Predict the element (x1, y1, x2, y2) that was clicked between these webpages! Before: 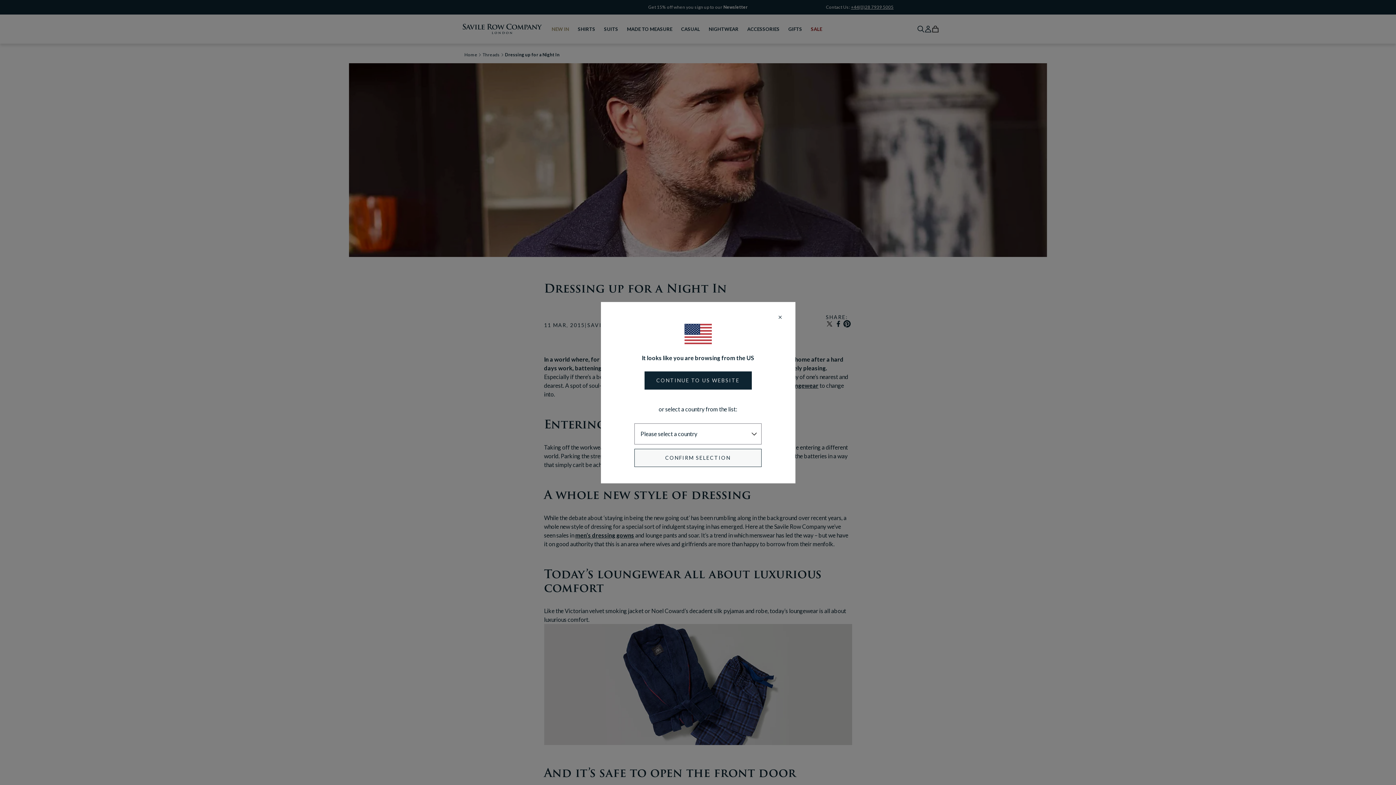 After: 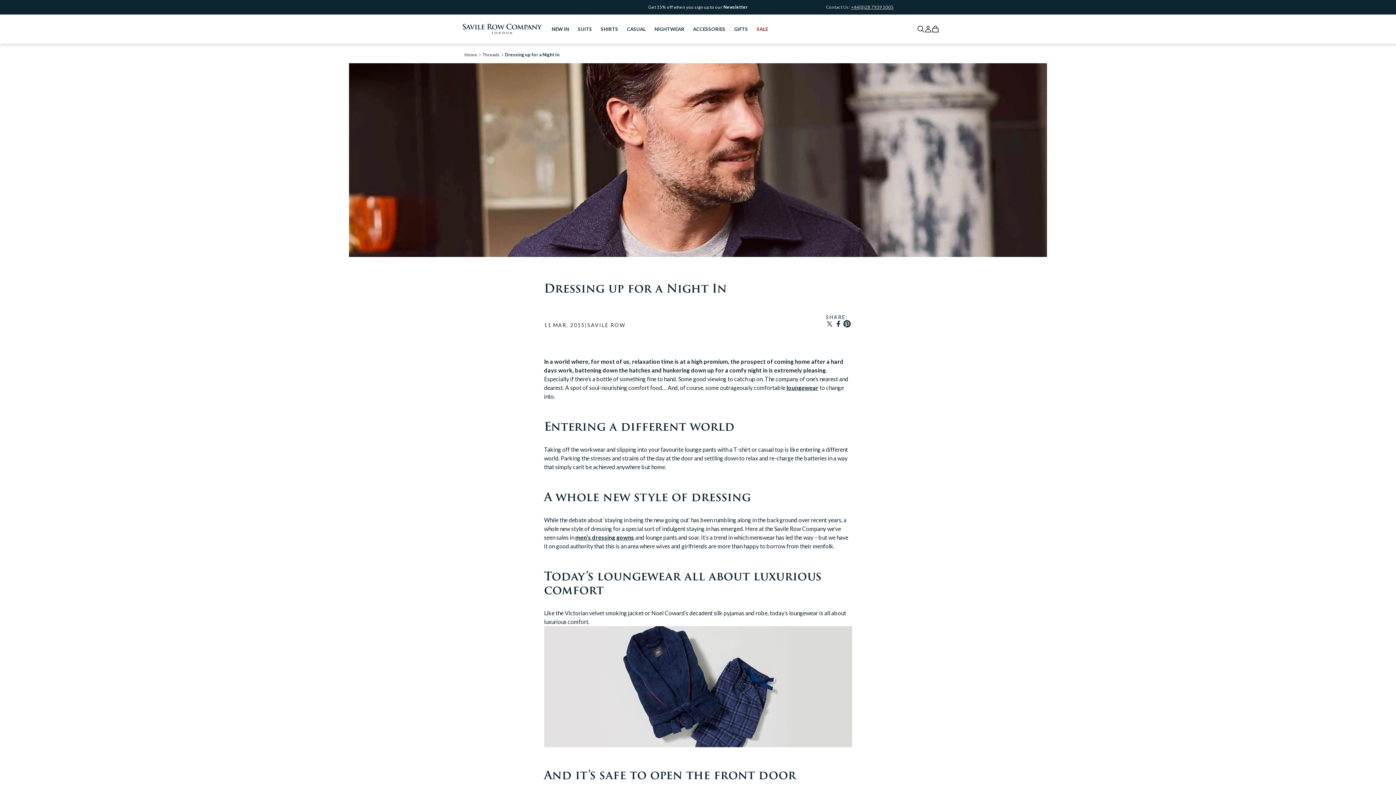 Action: label: CONTINUE TO US WEBSITE bbox: (644, 371, 751, 389)